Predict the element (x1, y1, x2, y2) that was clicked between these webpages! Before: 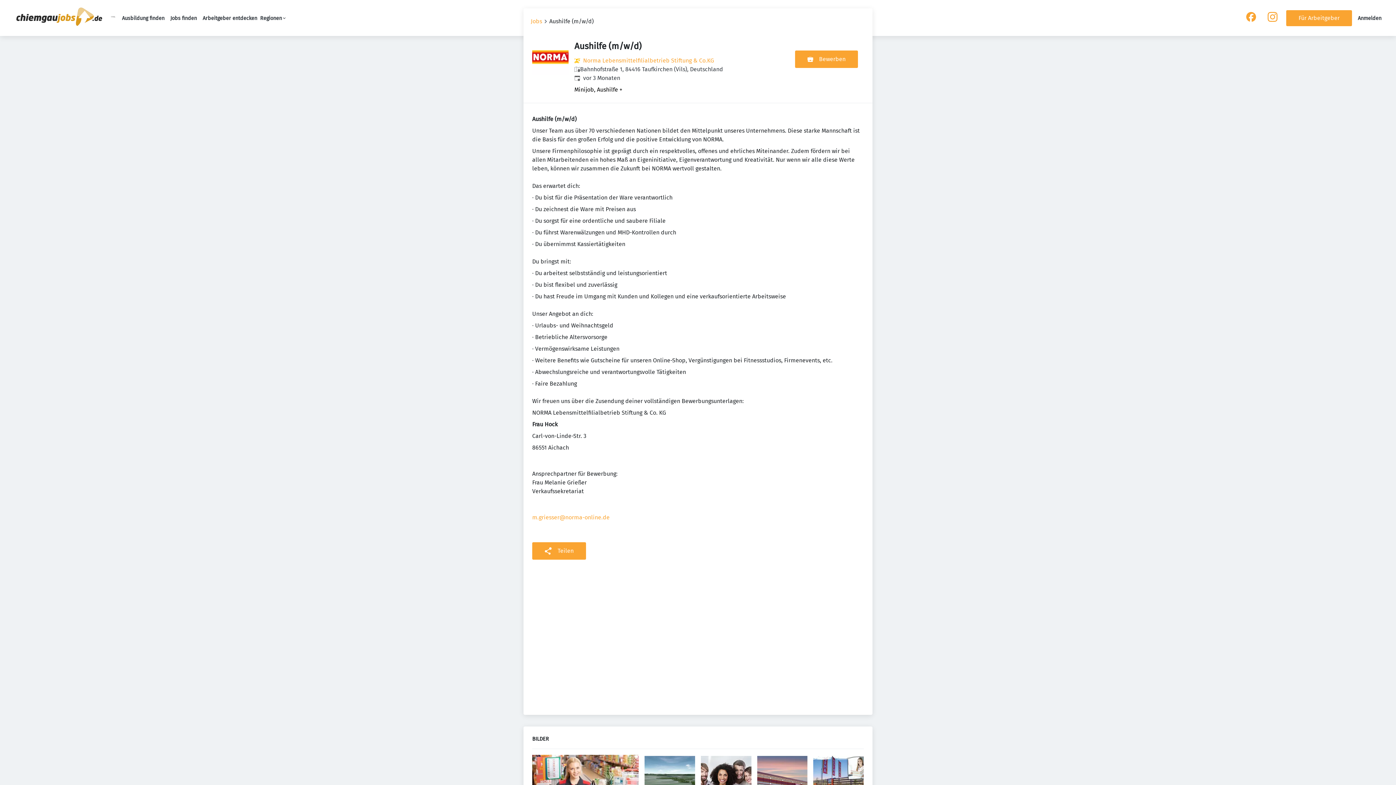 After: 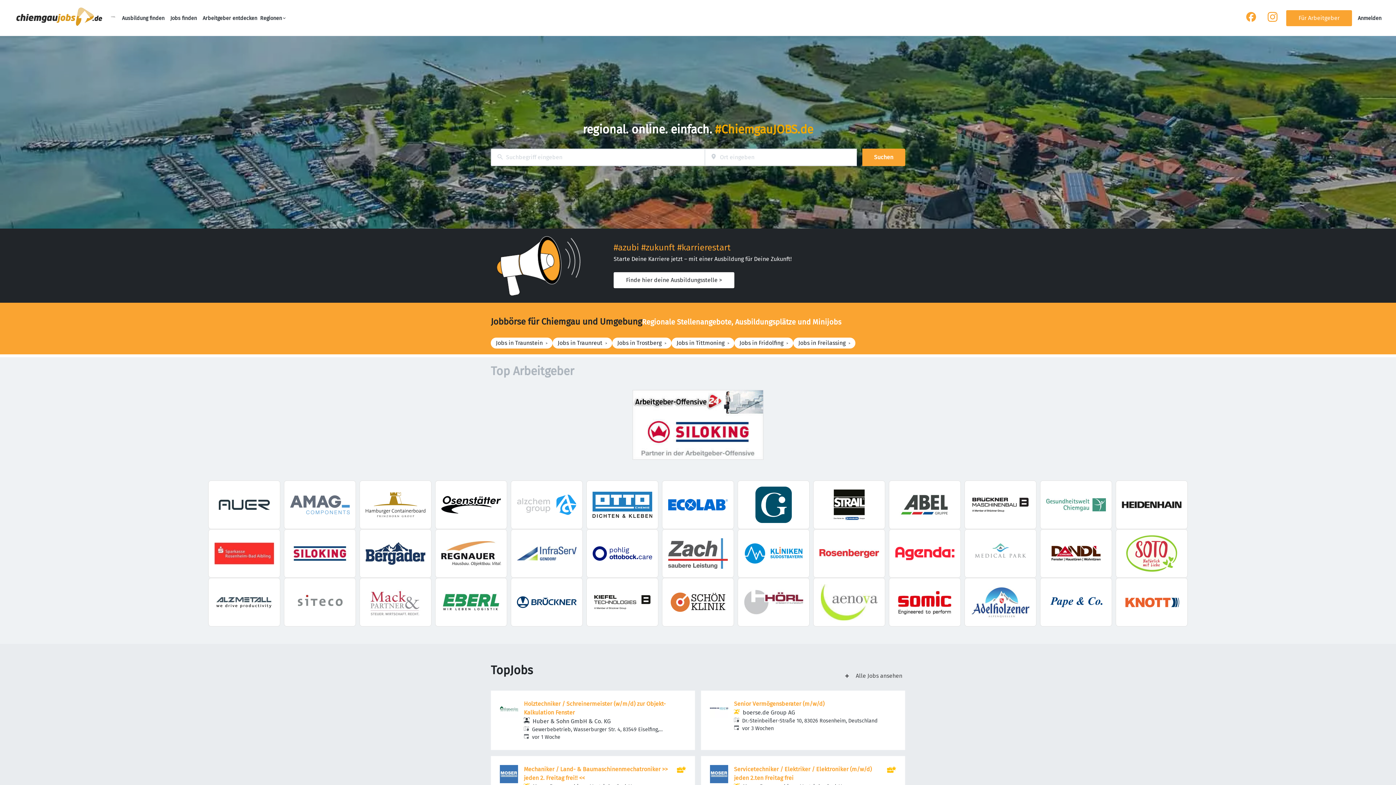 Action: bbox: (14, 5, 104, 30)